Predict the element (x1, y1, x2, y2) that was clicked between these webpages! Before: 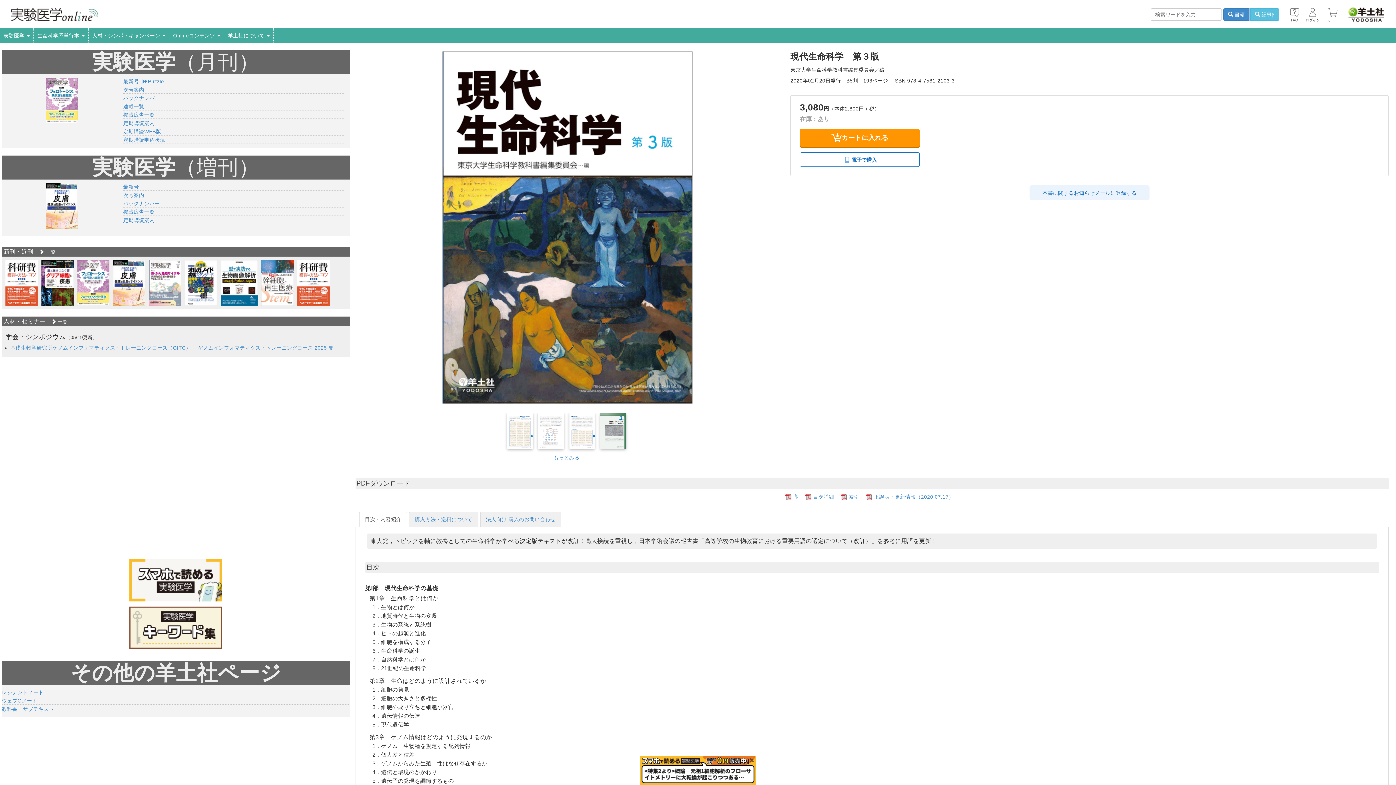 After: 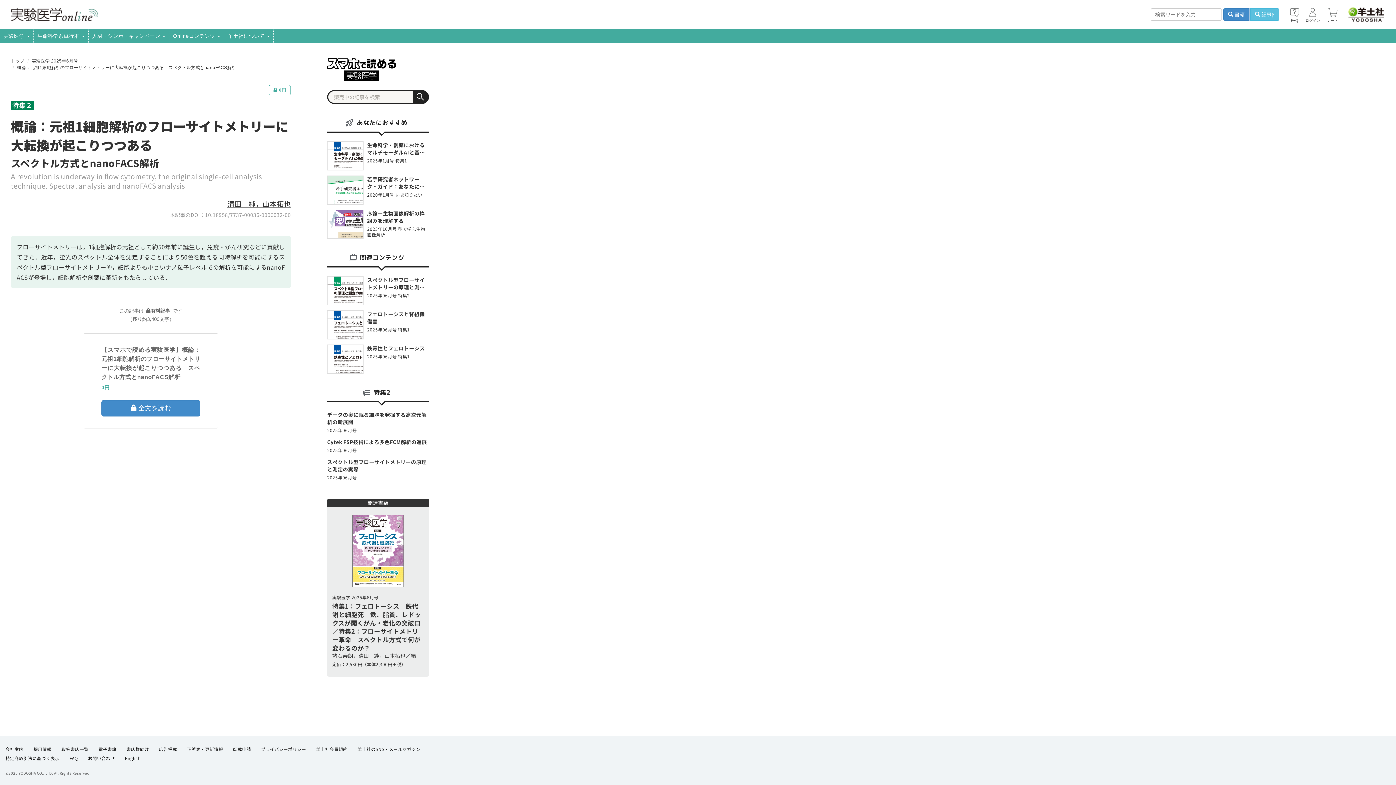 Action: bbox: (640, 756, 756, 785)